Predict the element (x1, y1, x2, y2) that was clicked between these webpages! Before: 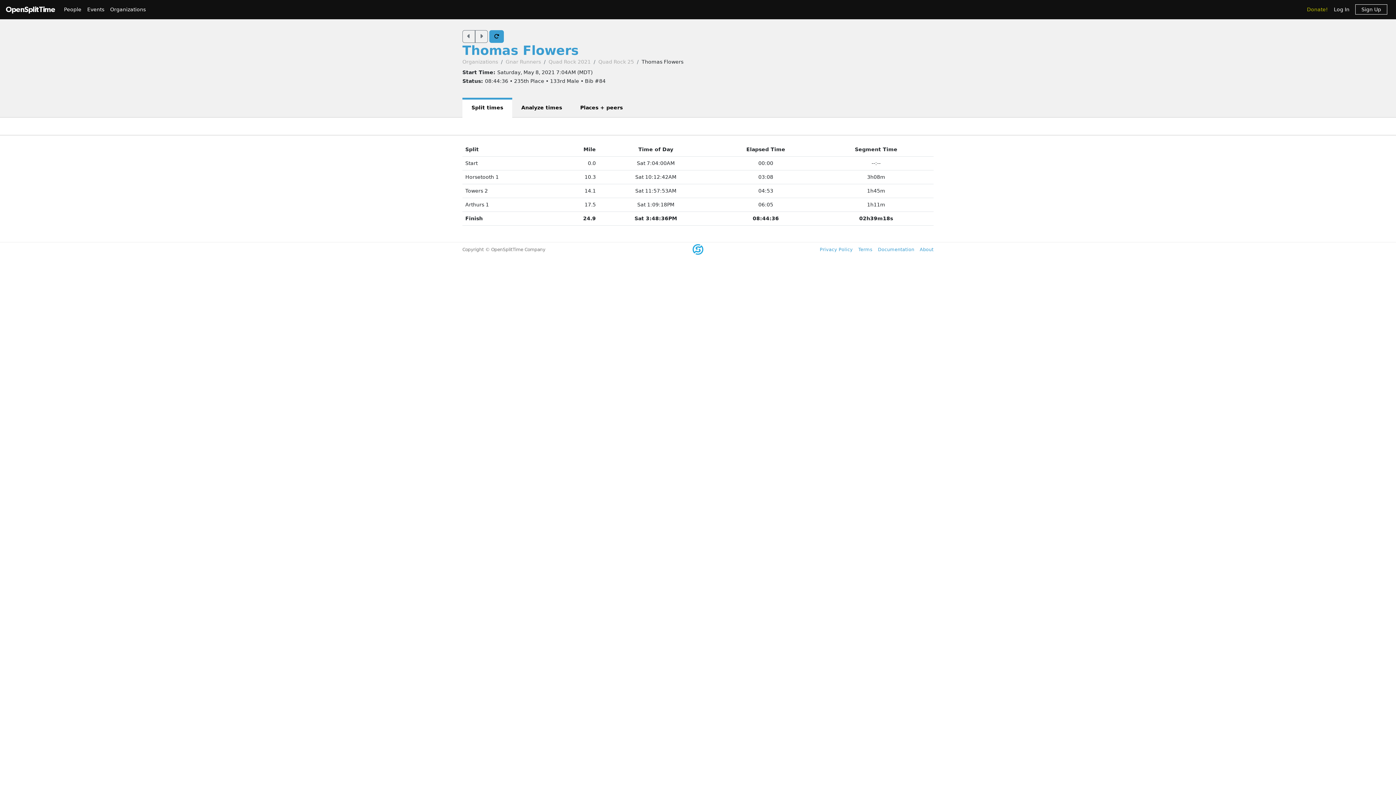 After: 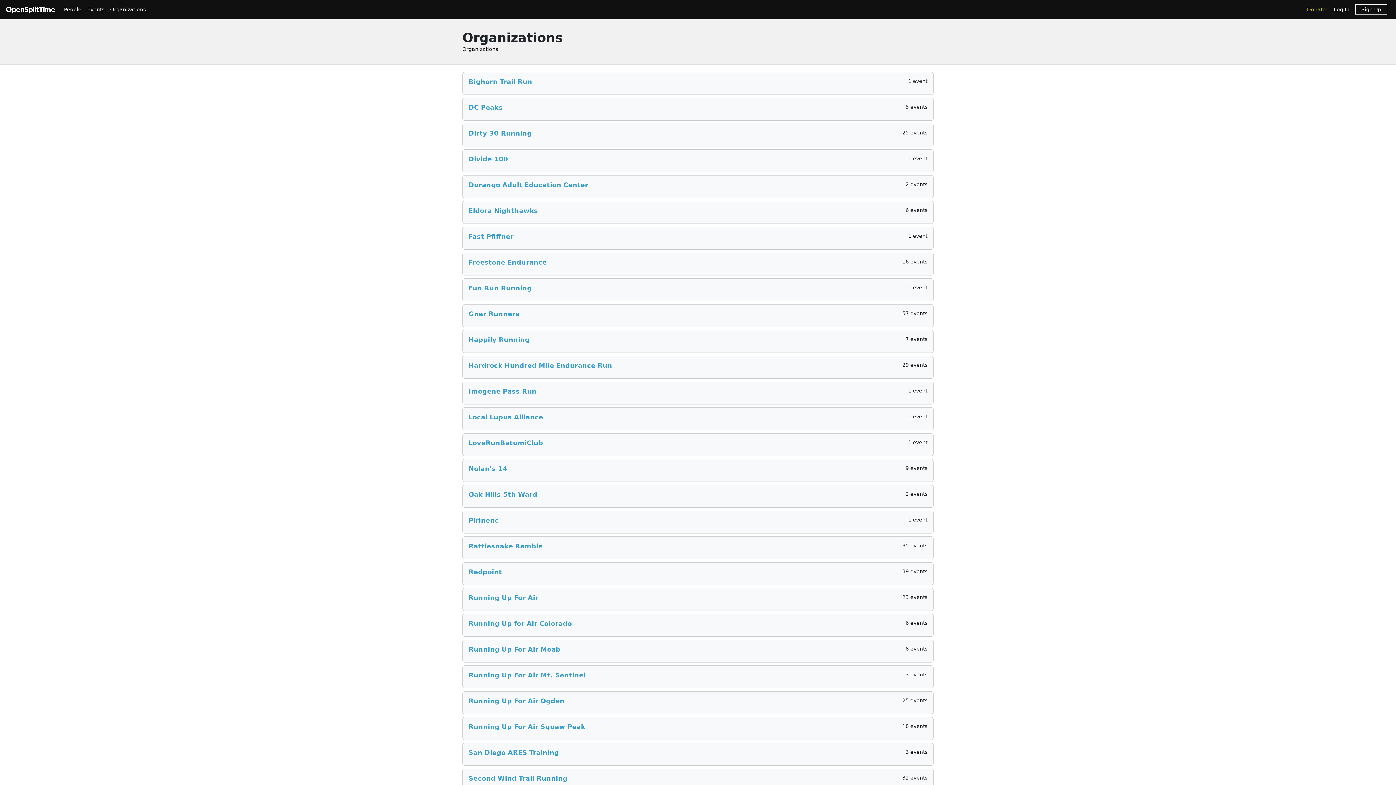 Action: bbox: (462, 58, 498, 64) label: Organizations